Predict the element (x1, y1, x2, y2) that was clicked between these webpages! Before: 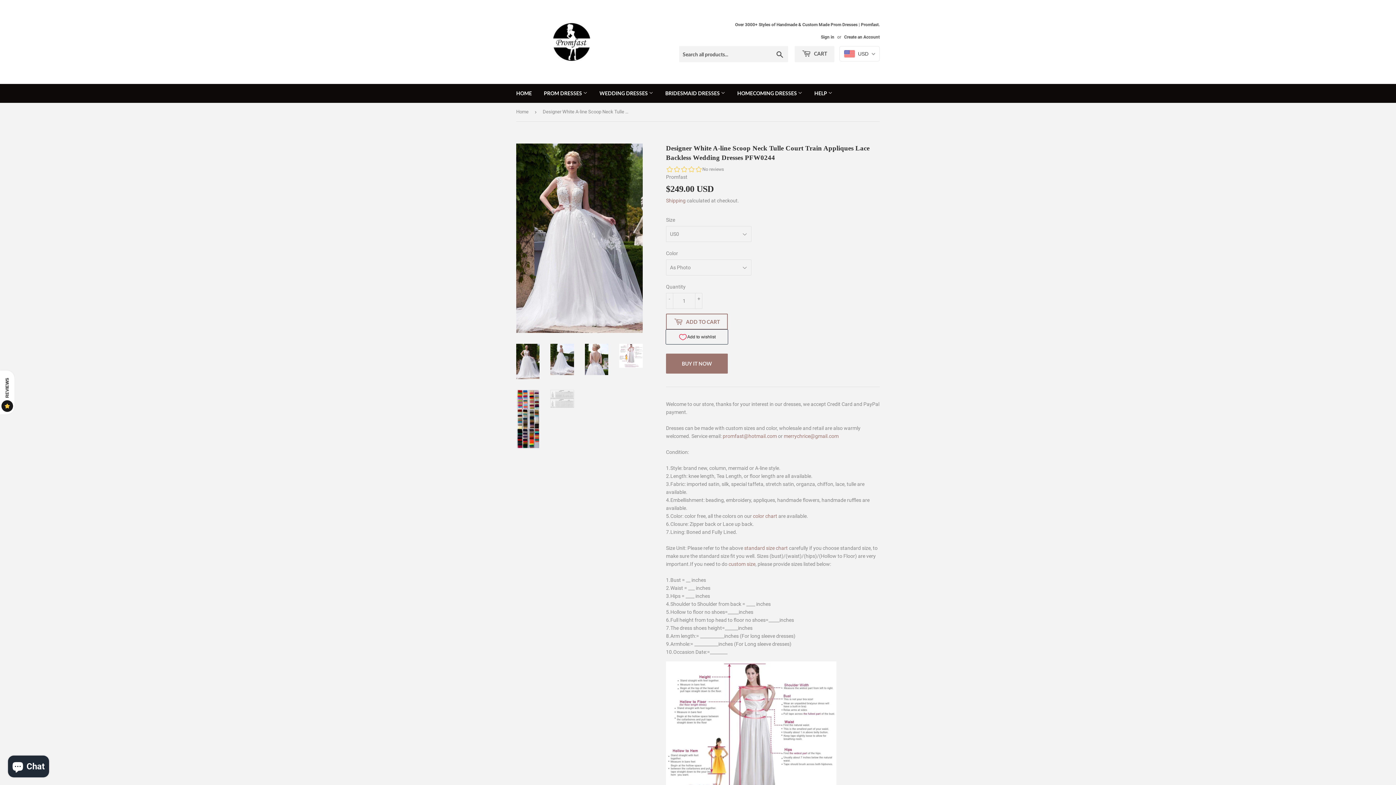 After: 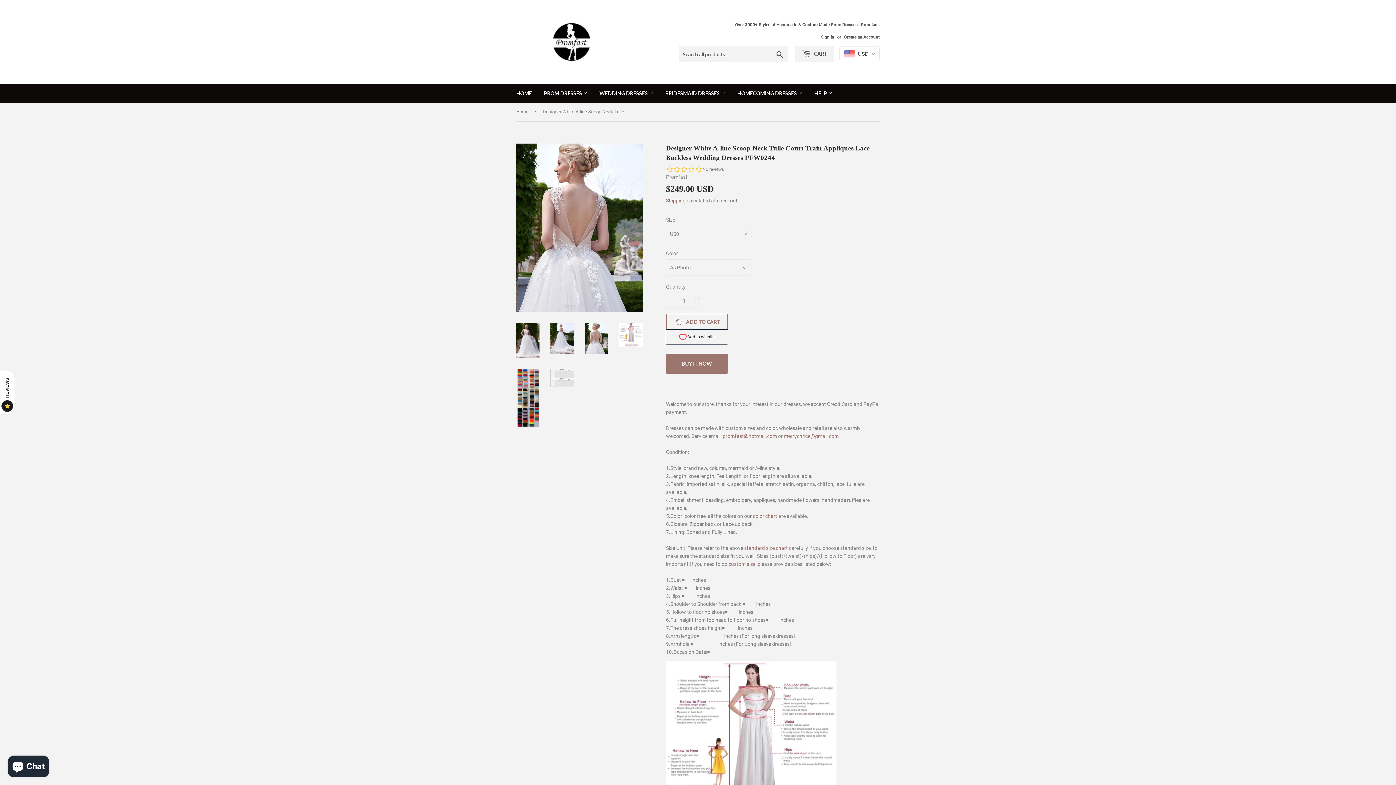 Action: bbox: (585, 344, 608, 375)